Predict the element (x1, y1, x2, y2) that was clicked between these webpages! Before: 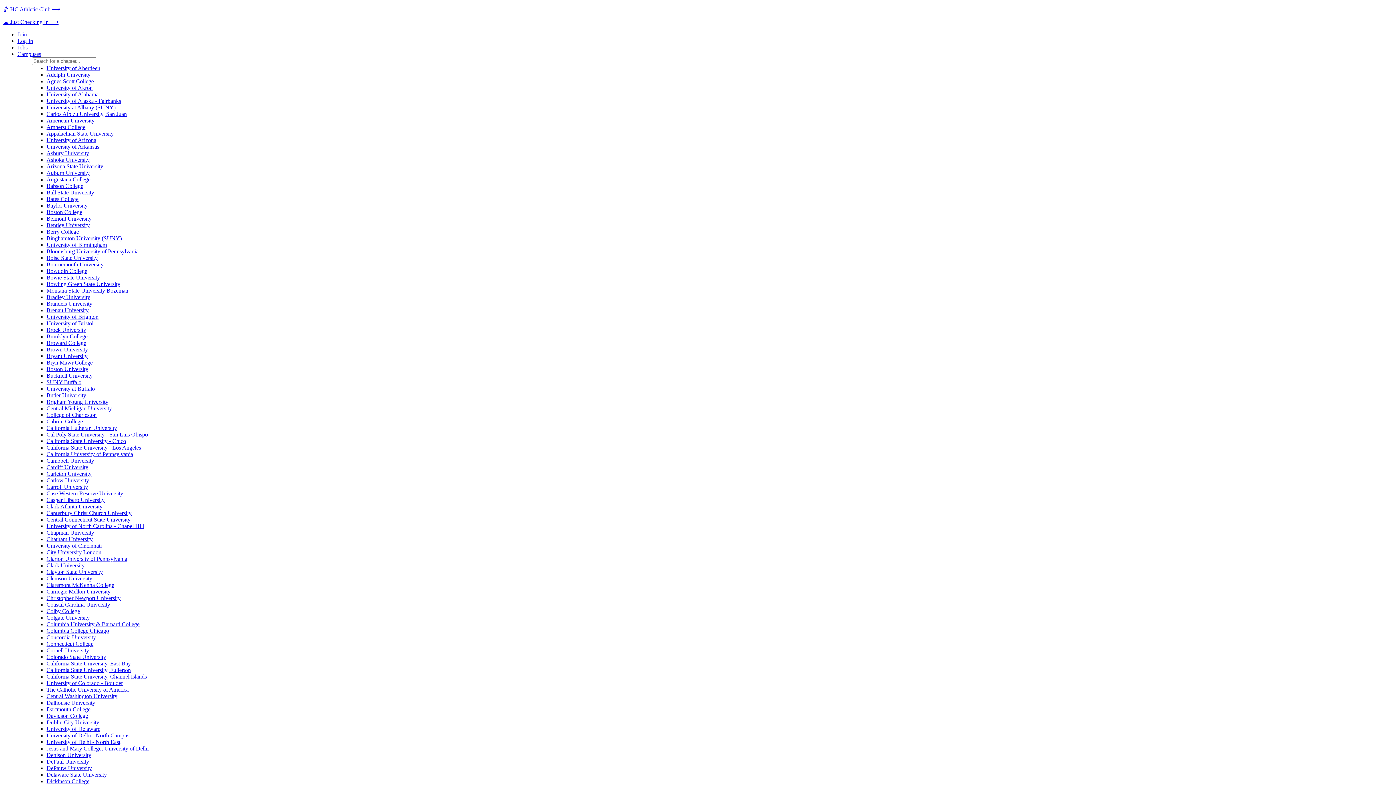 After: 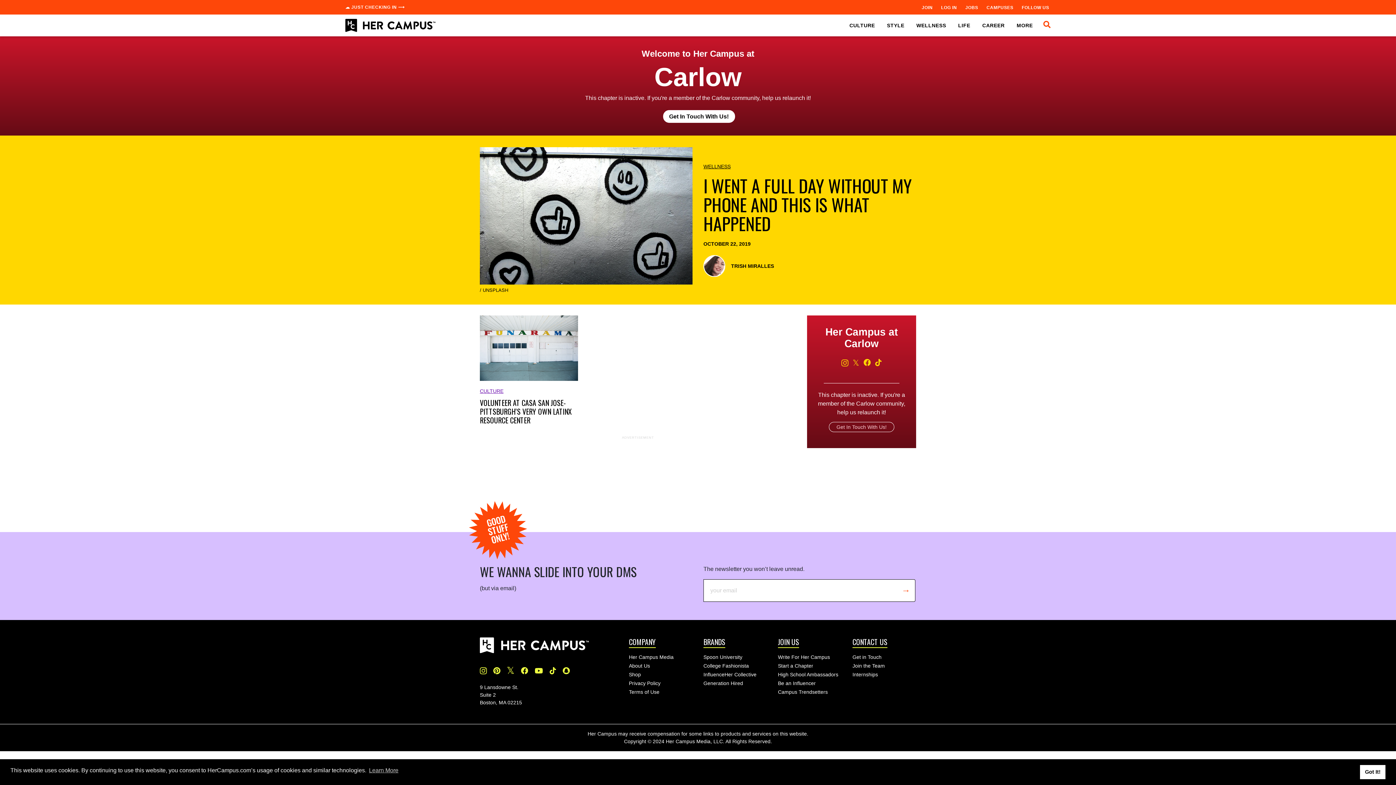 Action: label: Carlow University bbox: (46, 477, 89, 483)